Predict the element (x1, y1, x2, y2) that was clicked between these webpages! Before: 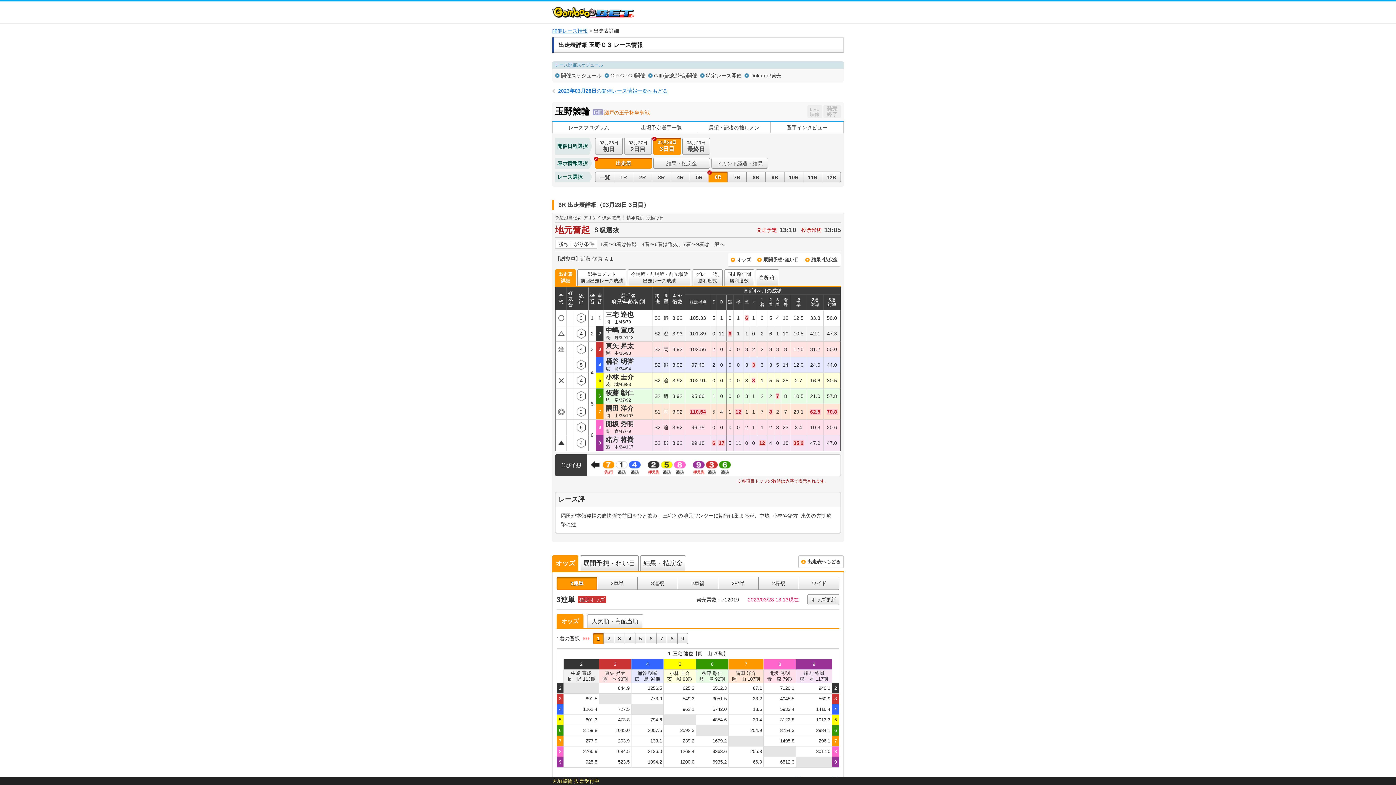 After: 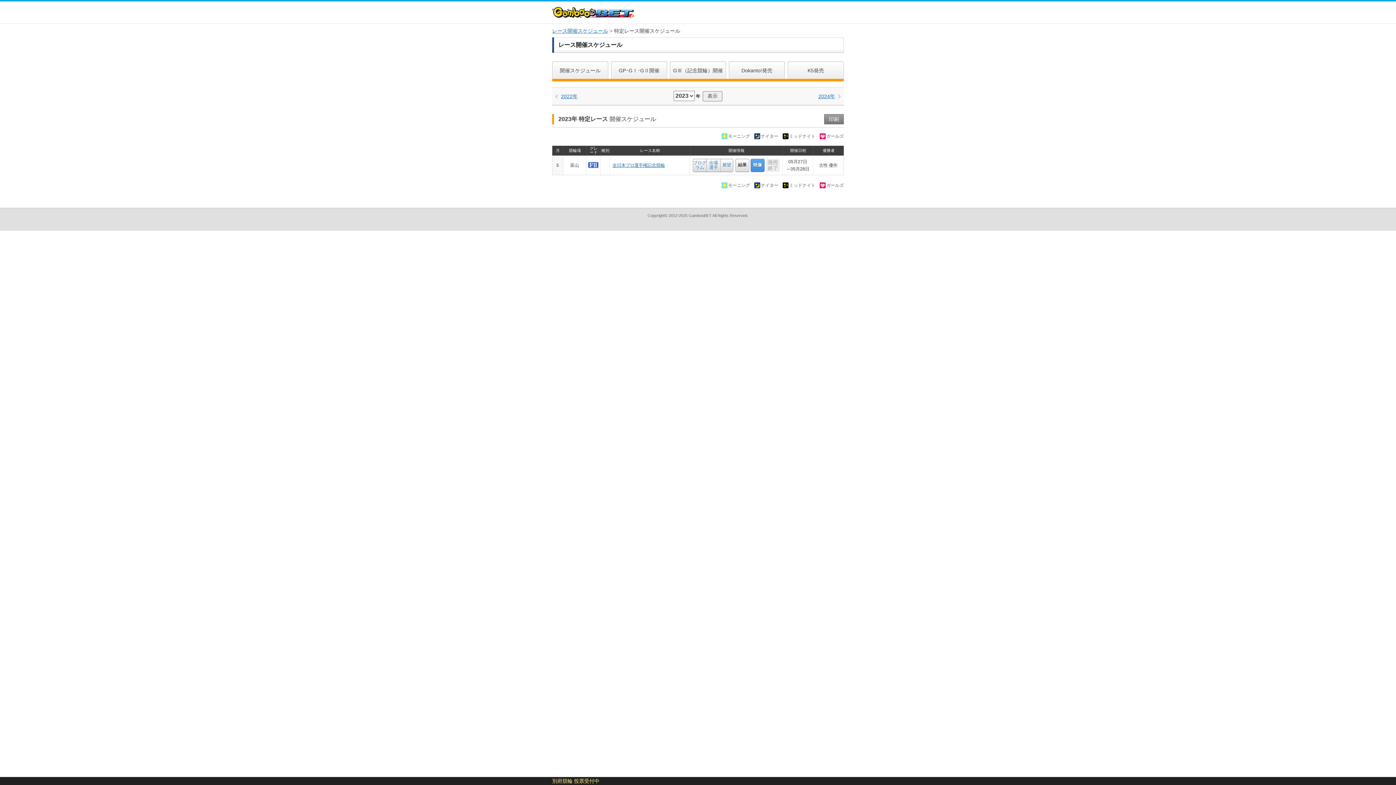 Action: bbox: (706, 72, 741, 78) label: 特定レース開催